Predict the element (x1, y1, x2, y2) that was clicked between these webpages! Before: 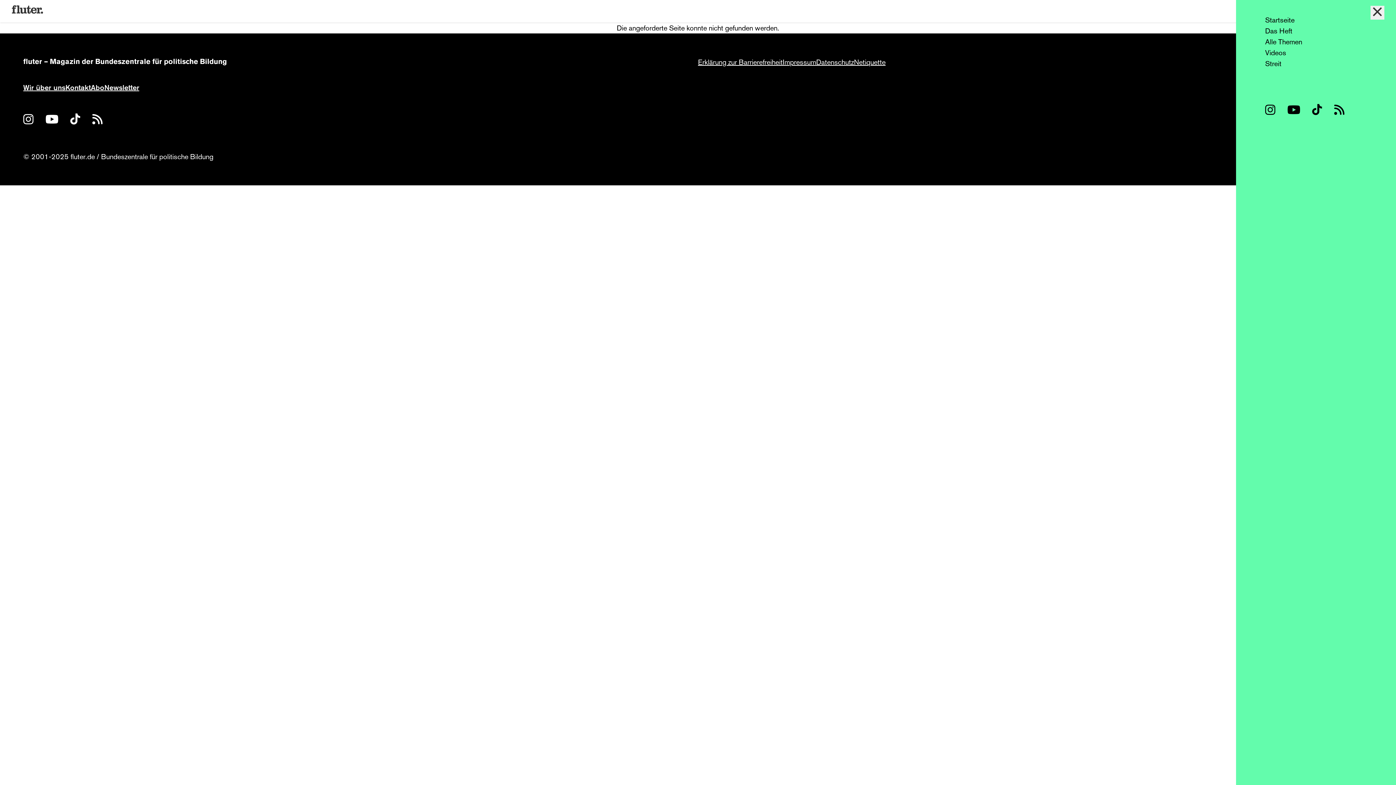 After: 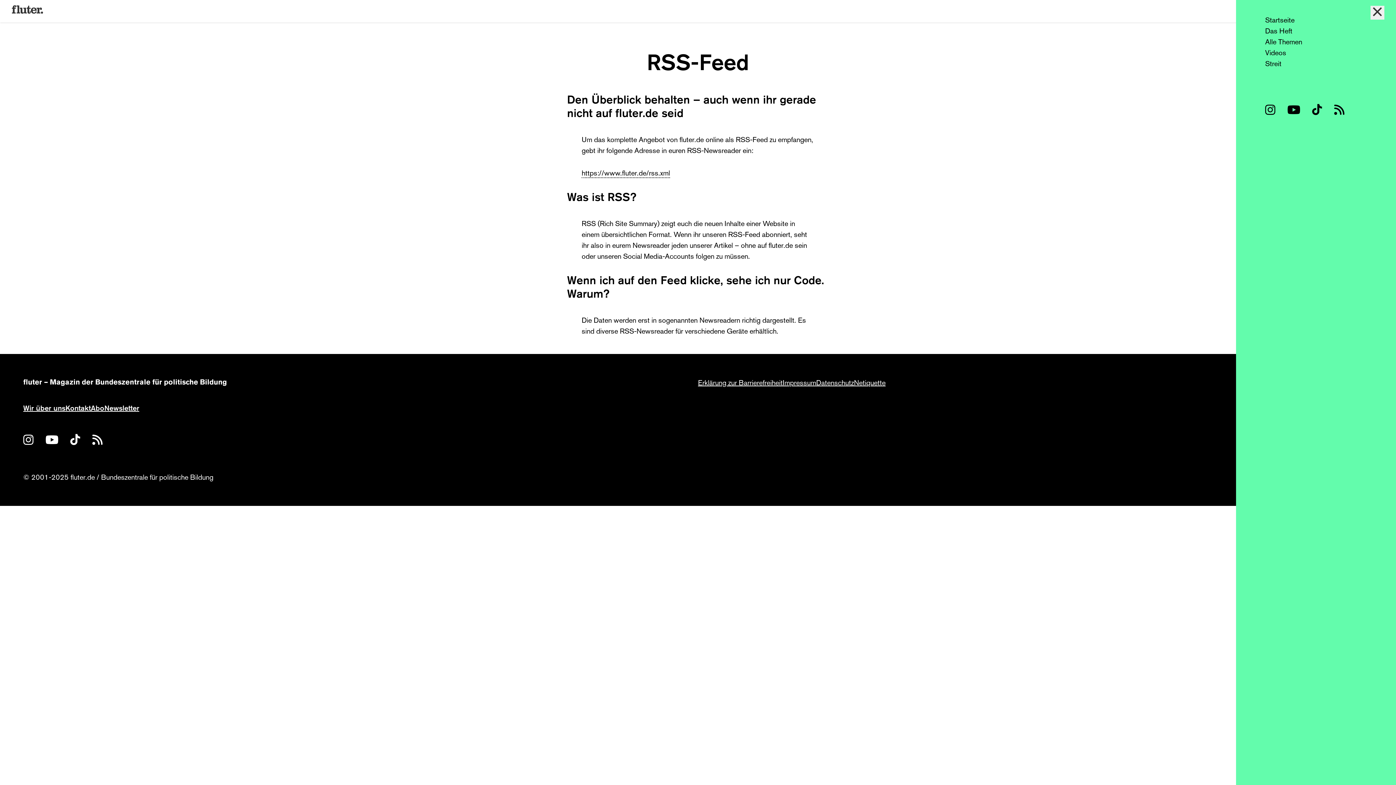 Action: label: fluter als RSS-Feed bbox: (1334, 104, 1356, 115)